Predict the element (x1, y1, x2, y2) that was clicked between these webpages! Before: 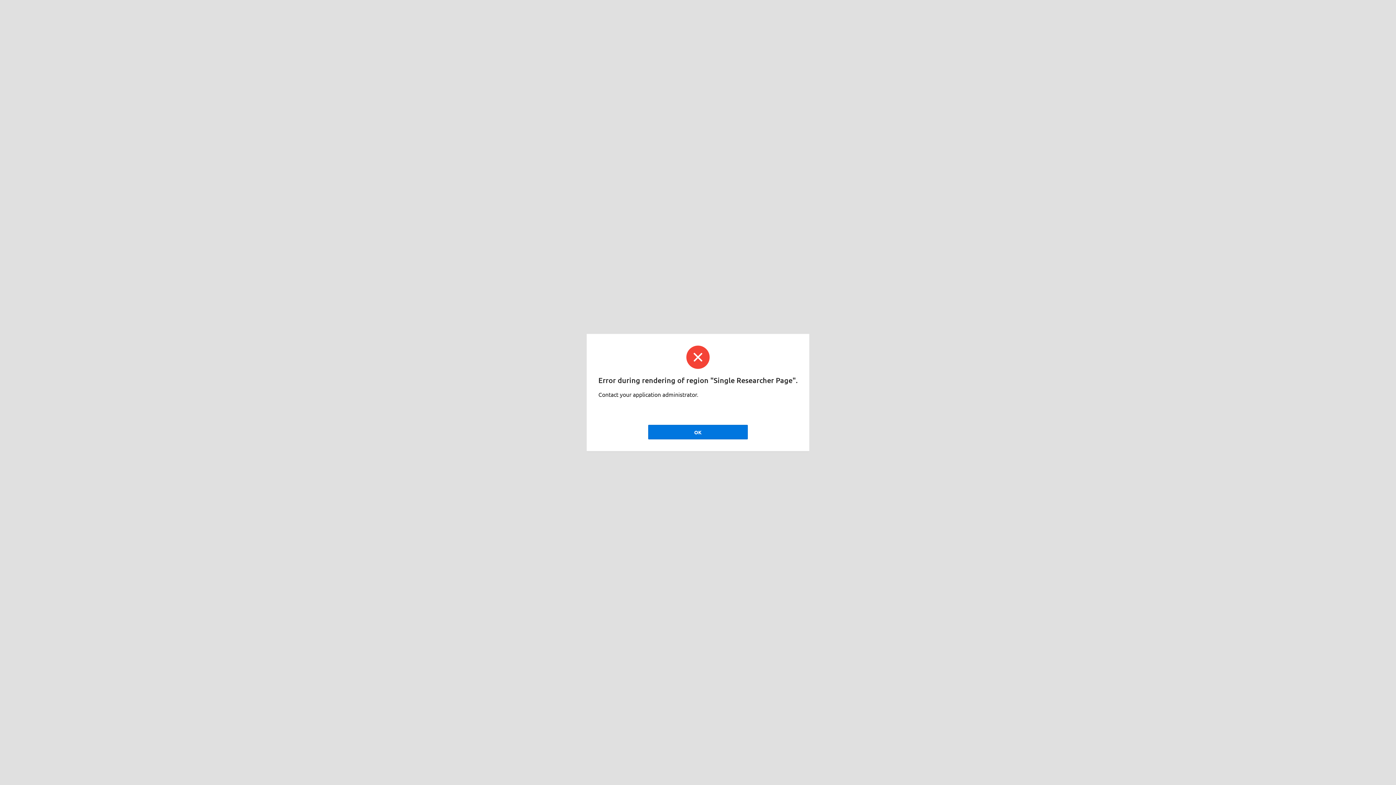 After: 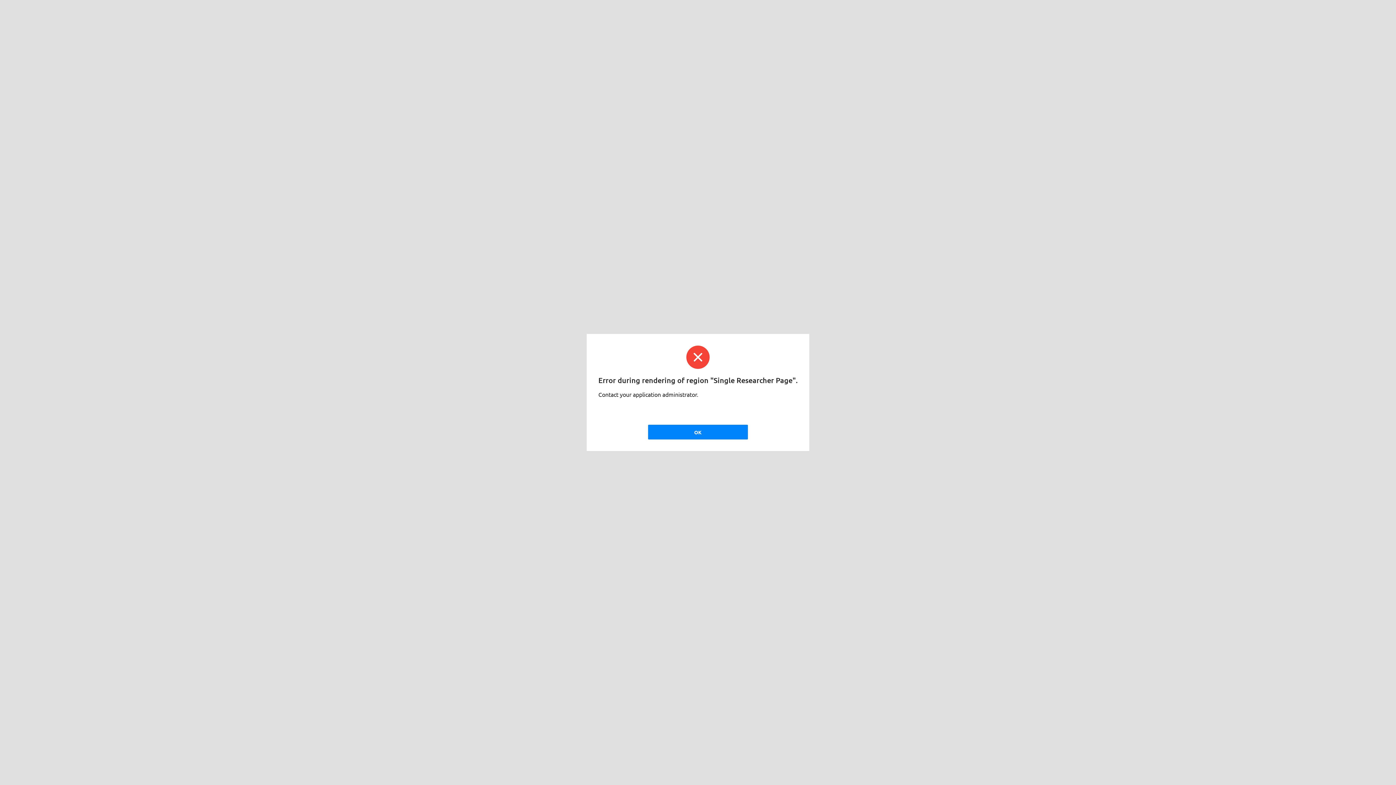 Action: bbox: (648, 425, 748, 439) label: OK